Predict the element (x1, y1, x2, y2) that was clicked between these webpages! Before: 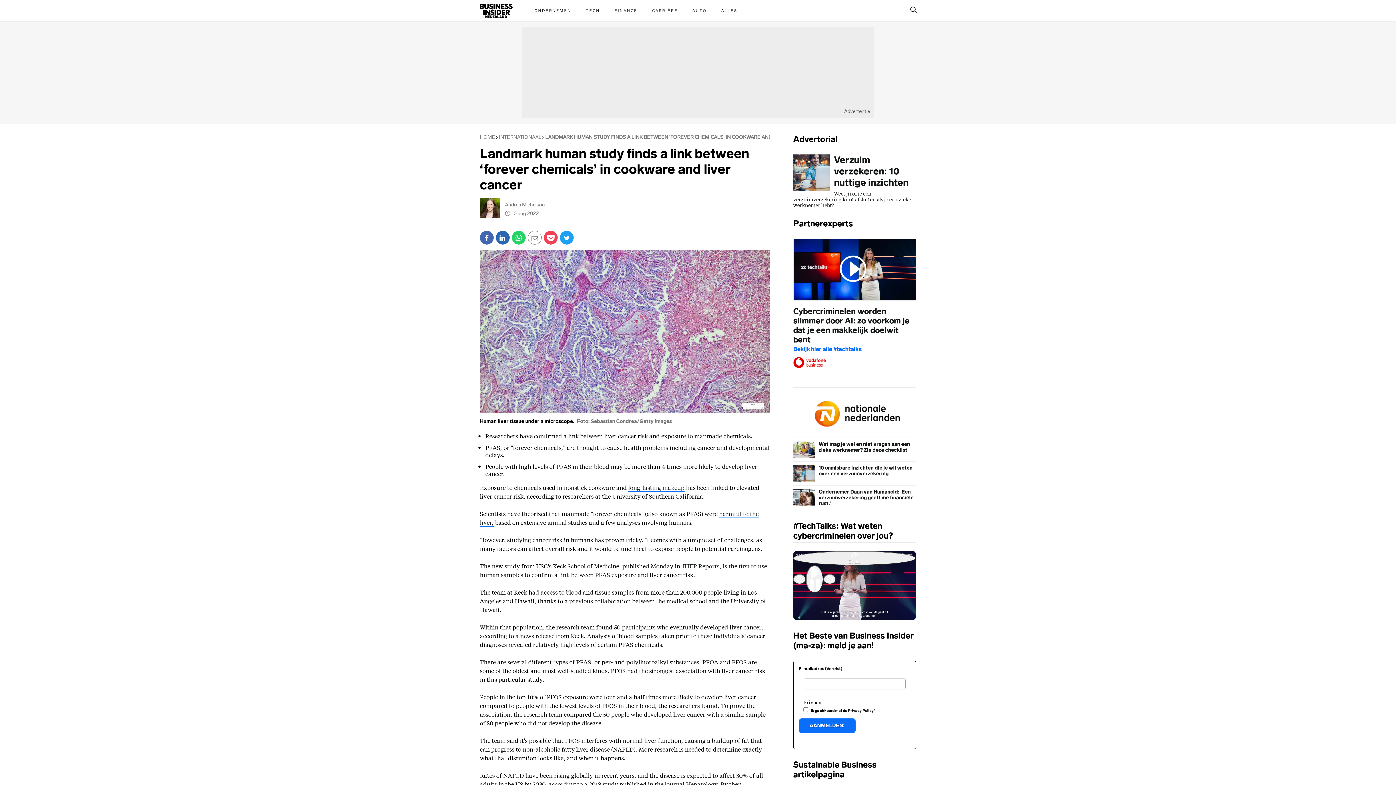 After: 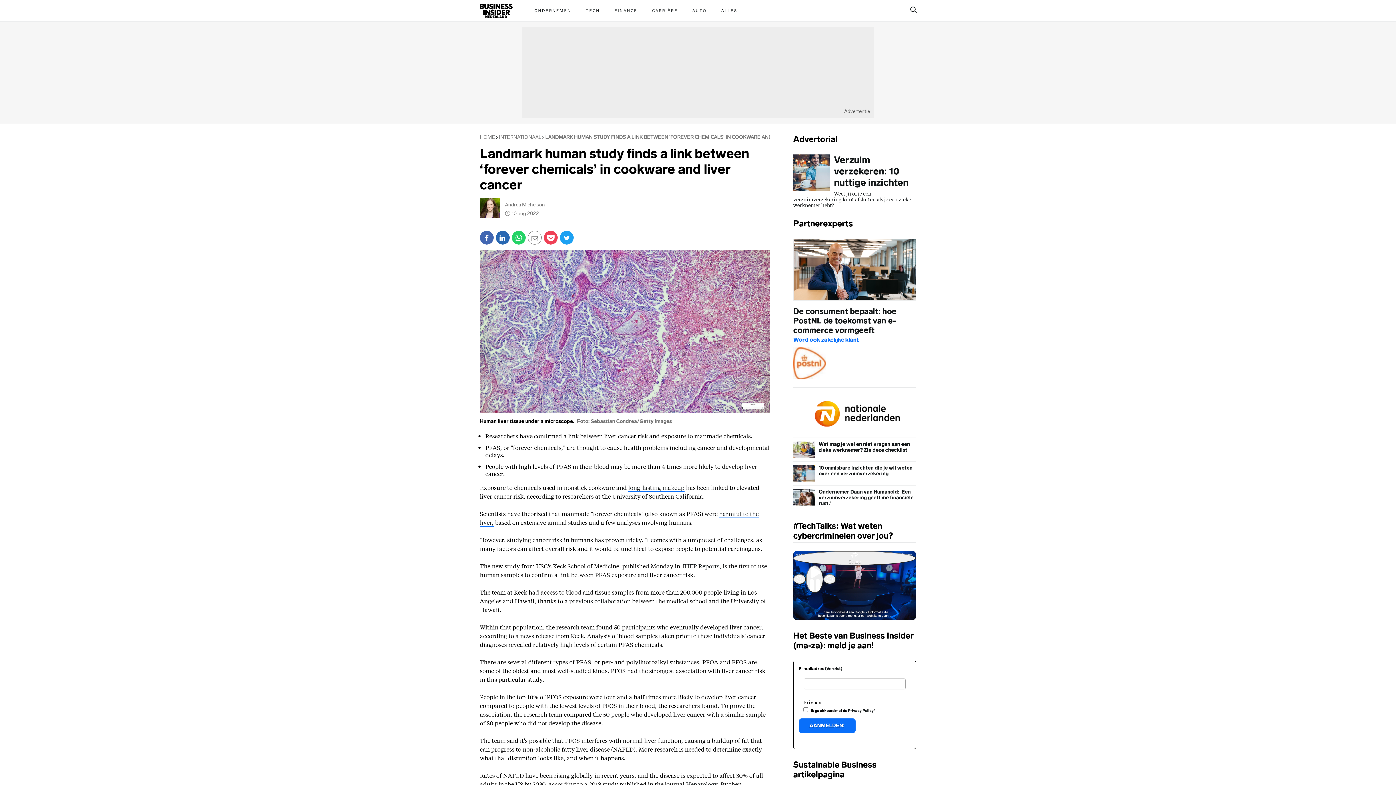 Action: label: Wat mag je wel en niet vragen aan een zieke werknemer? Zie deze checklist bbox: (793, 448, 916, 472)